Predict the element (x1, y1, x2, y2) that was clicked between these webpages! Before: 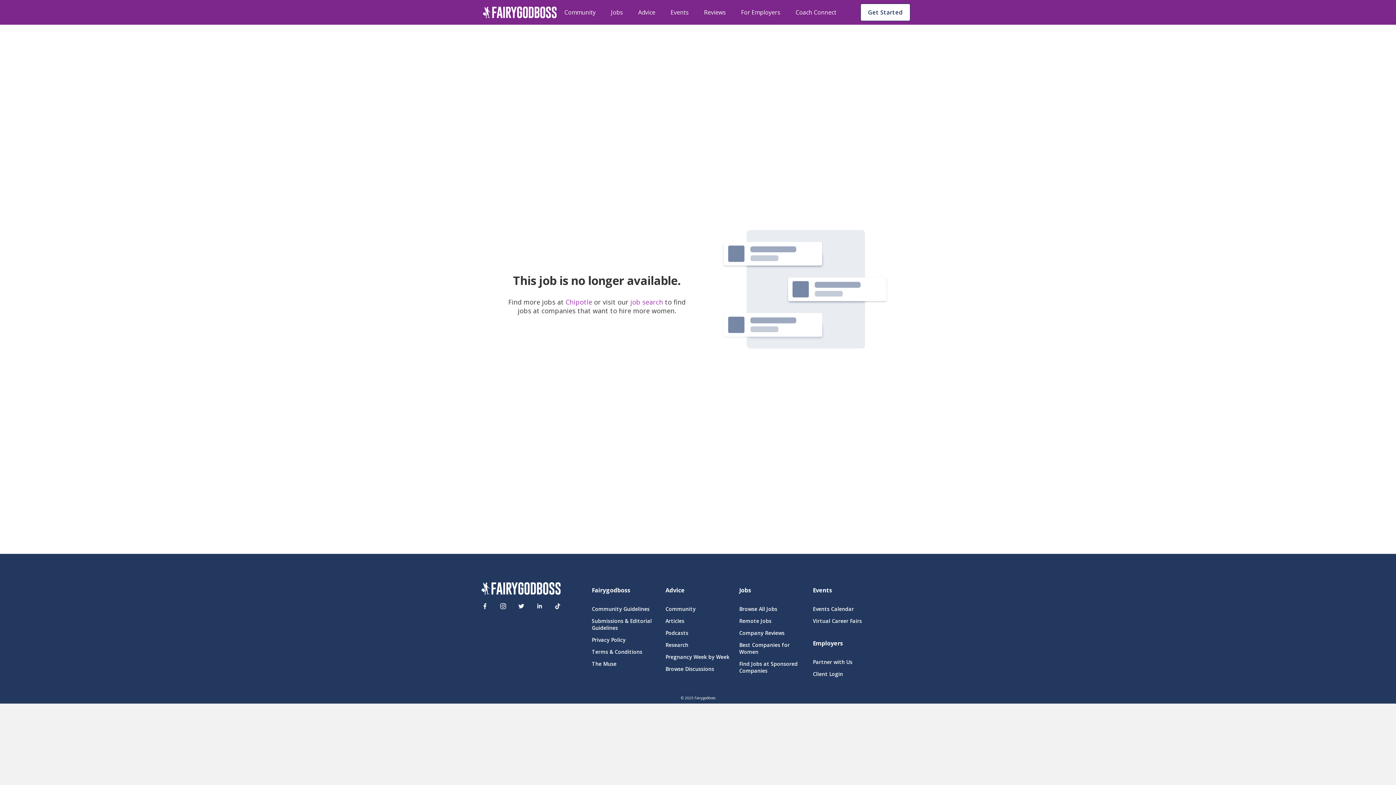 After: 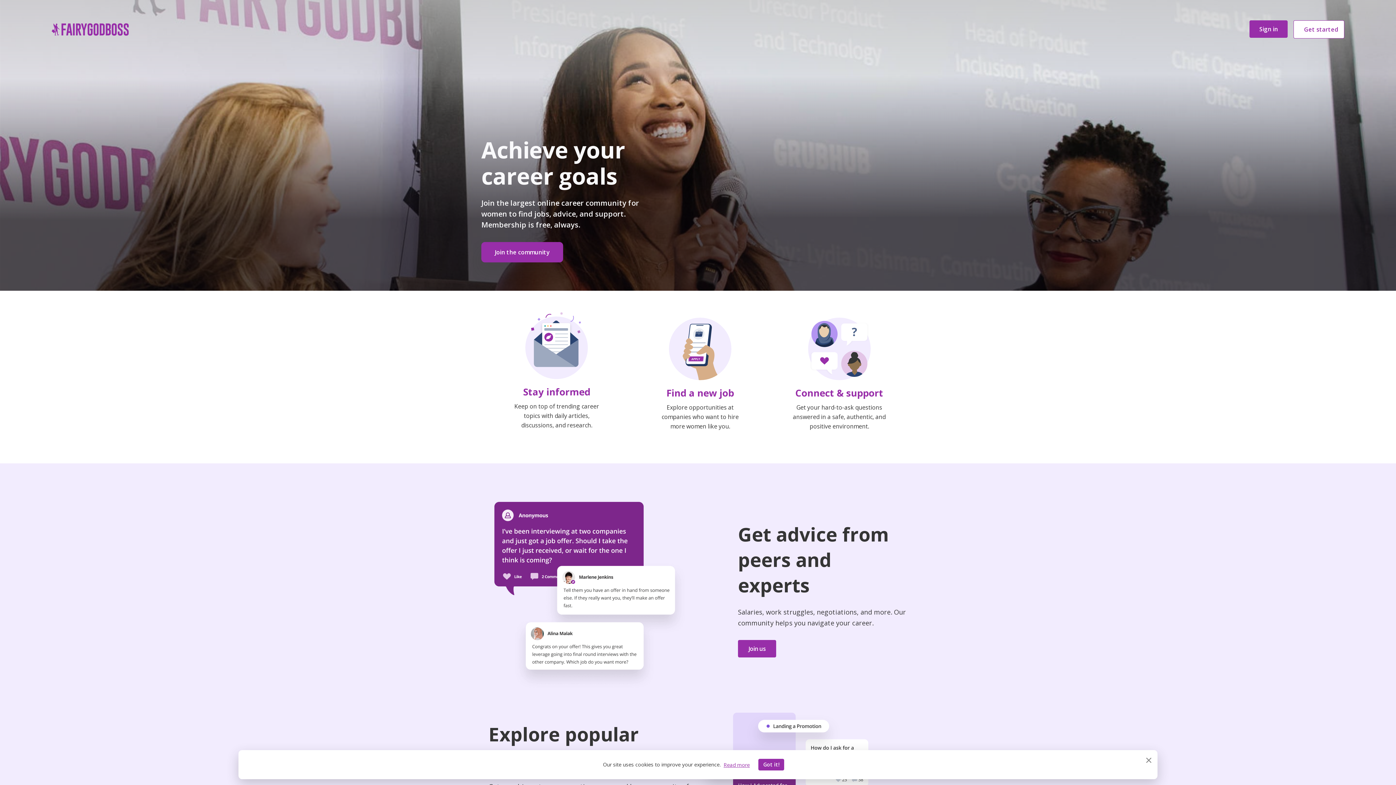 Action: label: Fairygodboss bbox: (592, 586, 656, 594)